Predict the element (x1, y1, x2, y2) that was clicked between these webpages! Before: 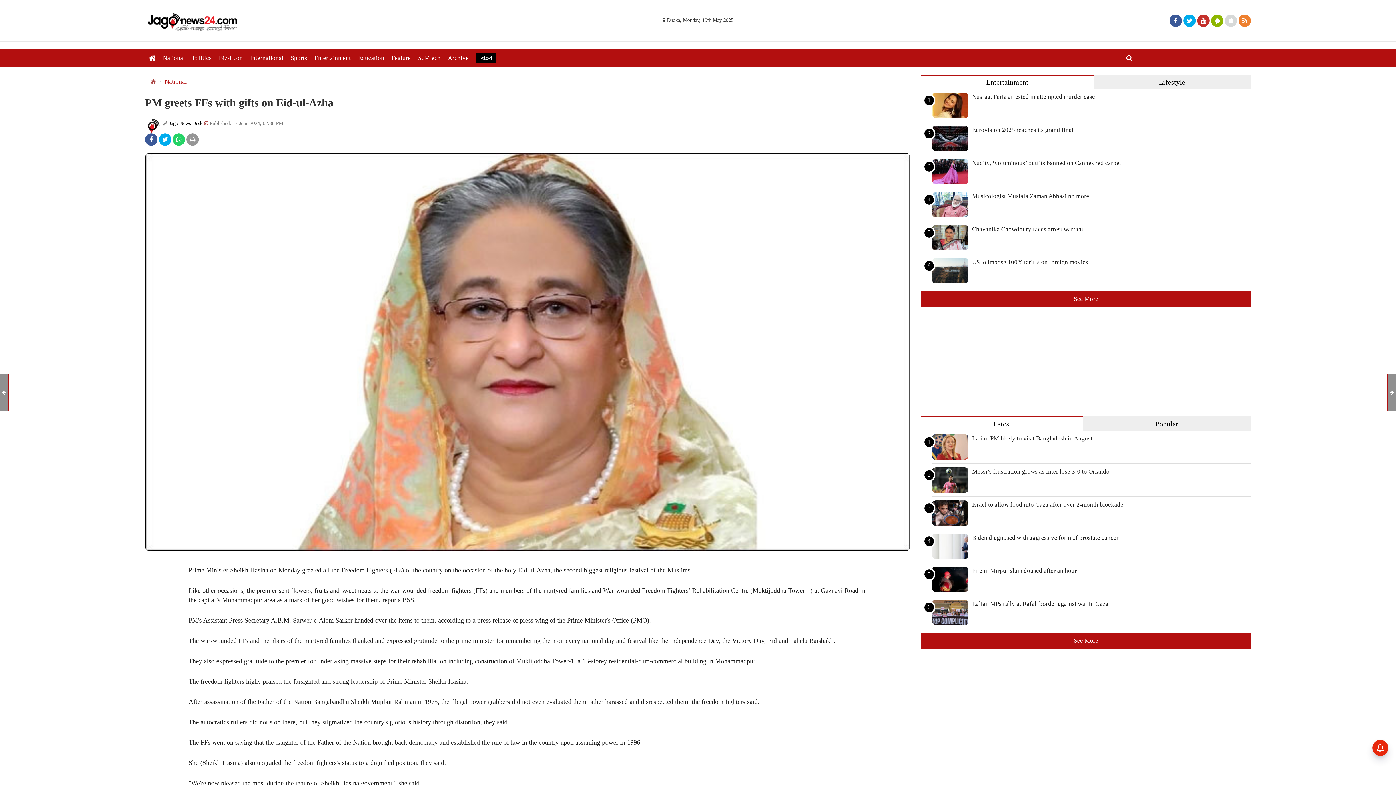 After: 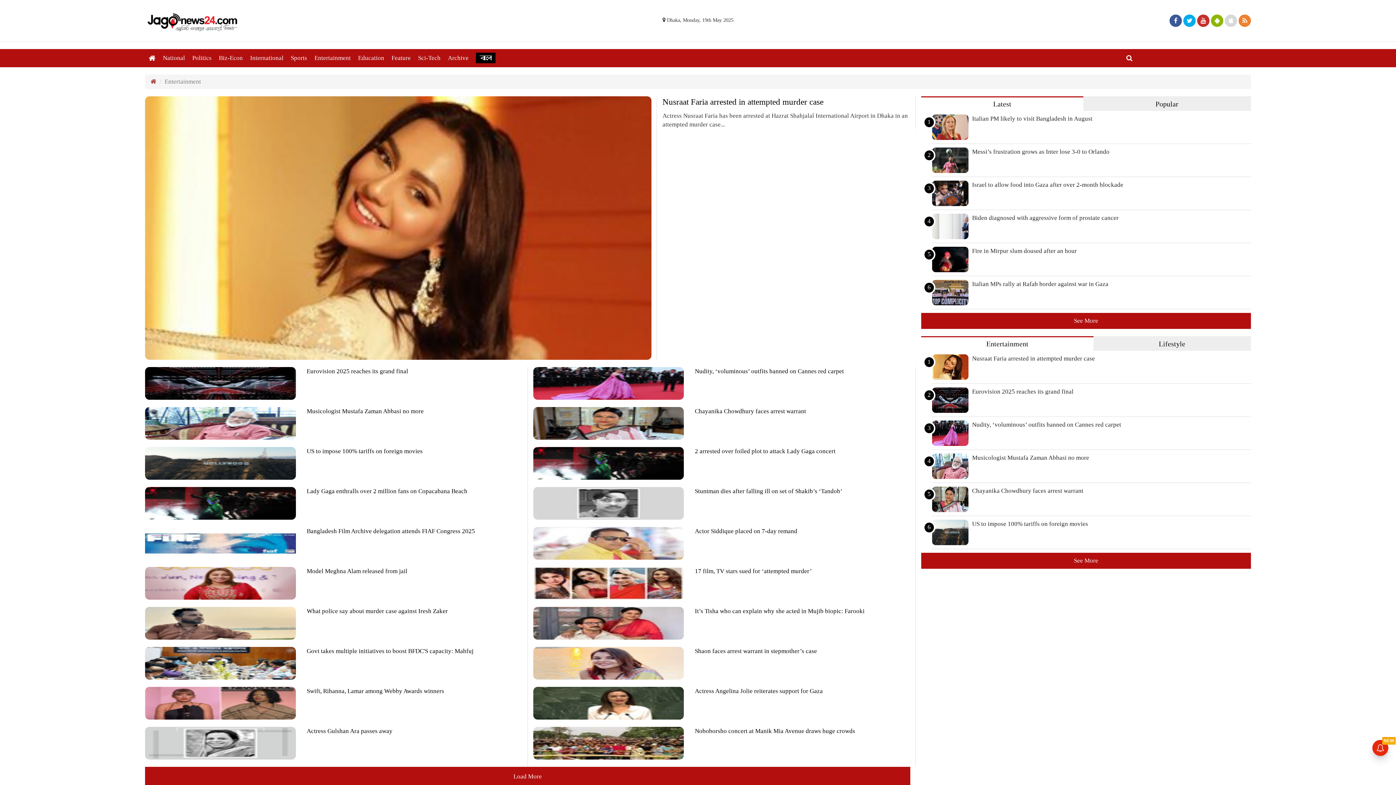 Action: bbox: (310, 49, 354, 67) label: Entertainment